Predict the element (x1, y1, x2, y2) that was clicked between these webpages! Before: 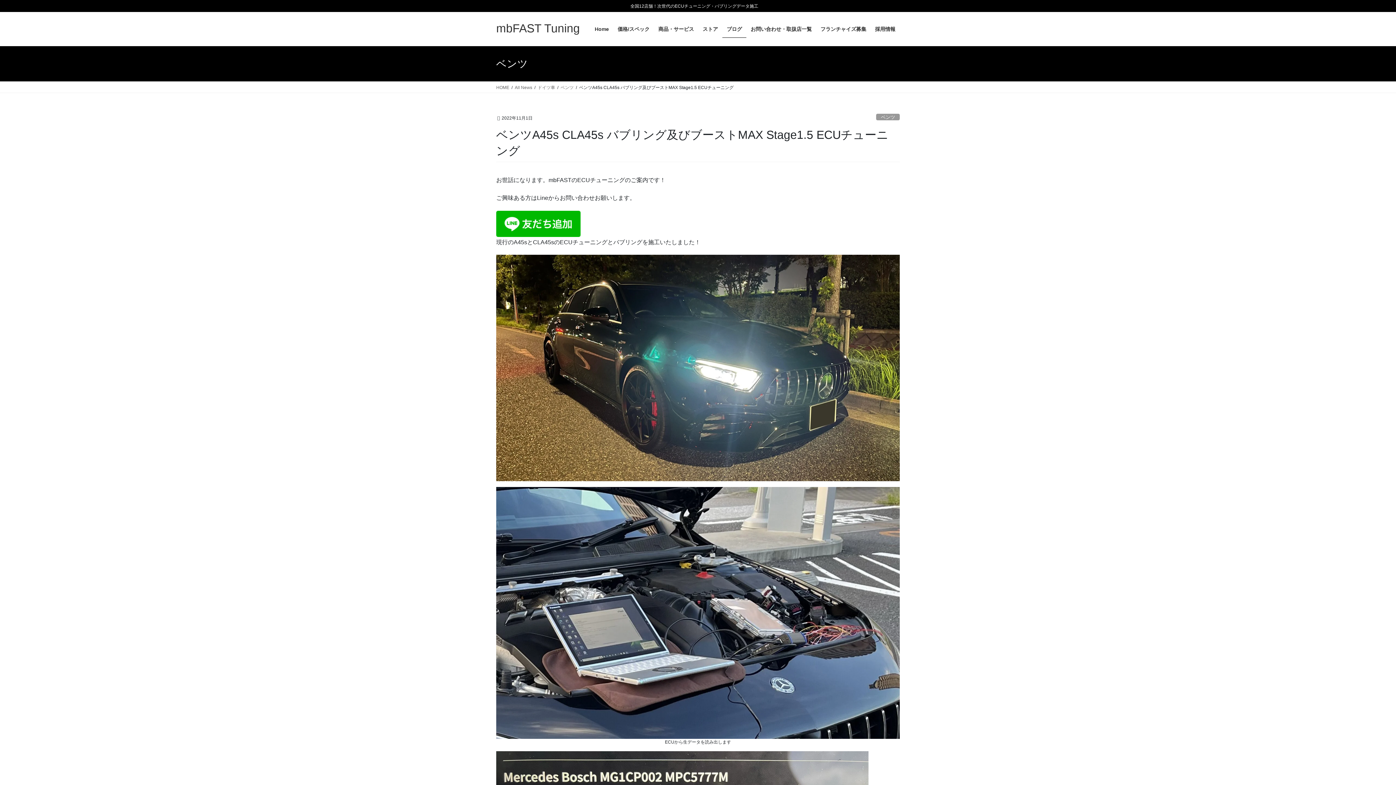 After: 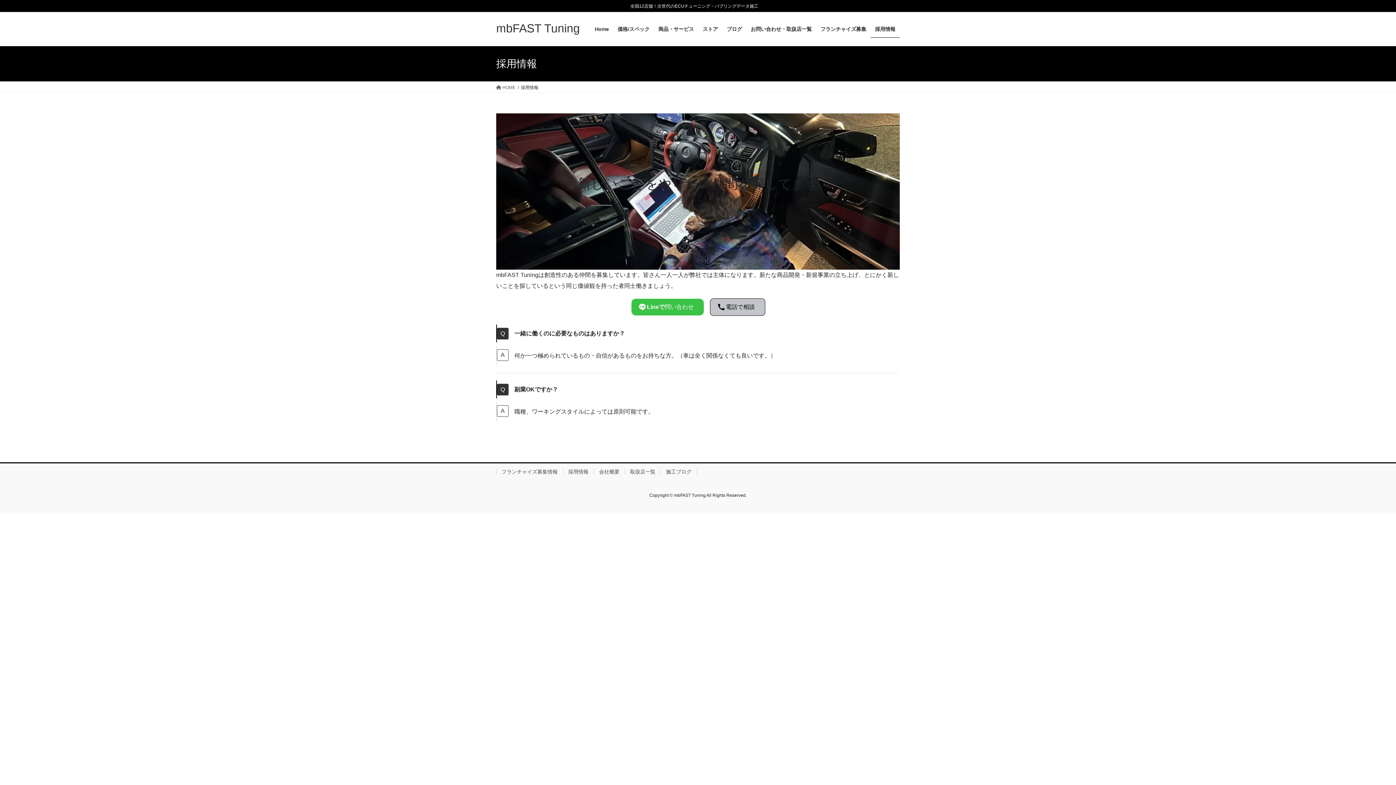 Action: label: 採用情報 bbox: (870, 20, 900, 37)